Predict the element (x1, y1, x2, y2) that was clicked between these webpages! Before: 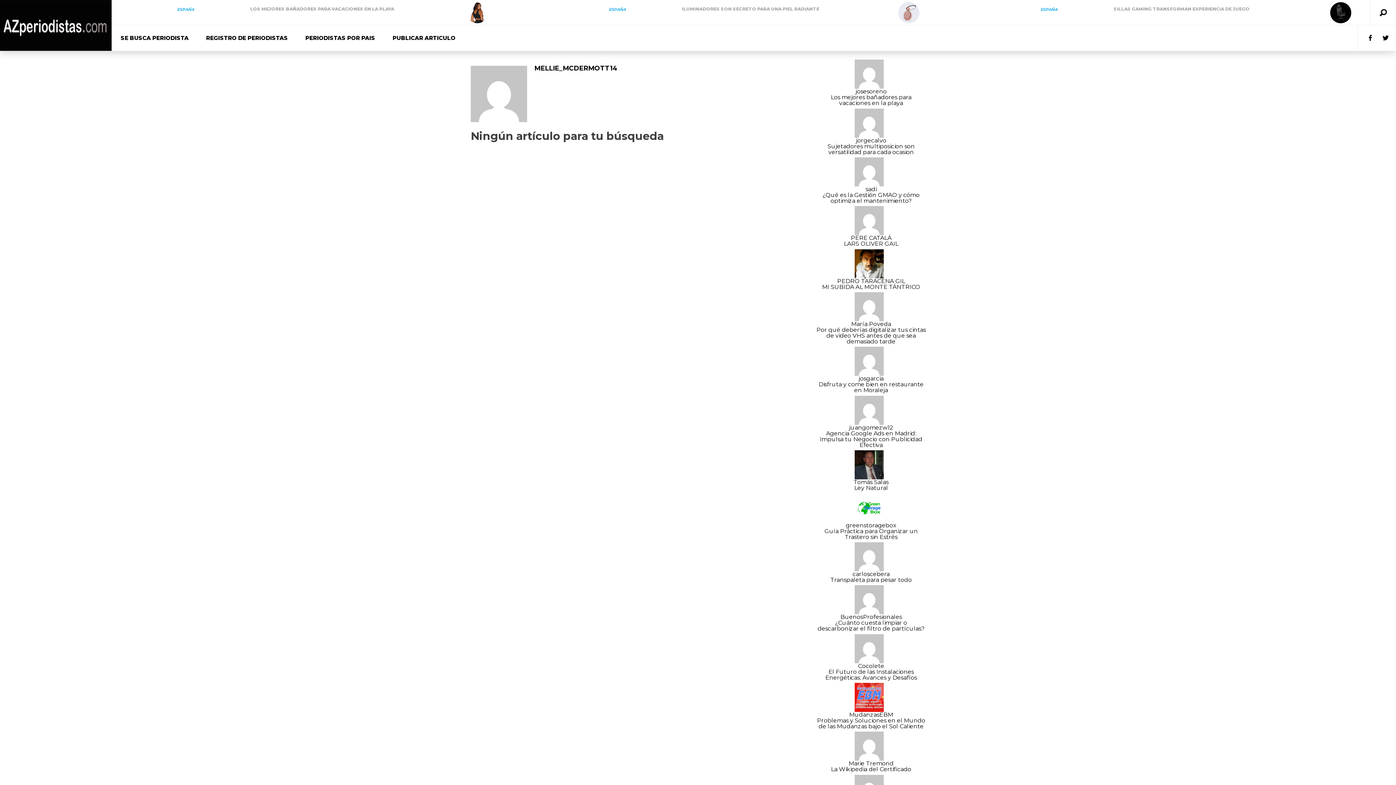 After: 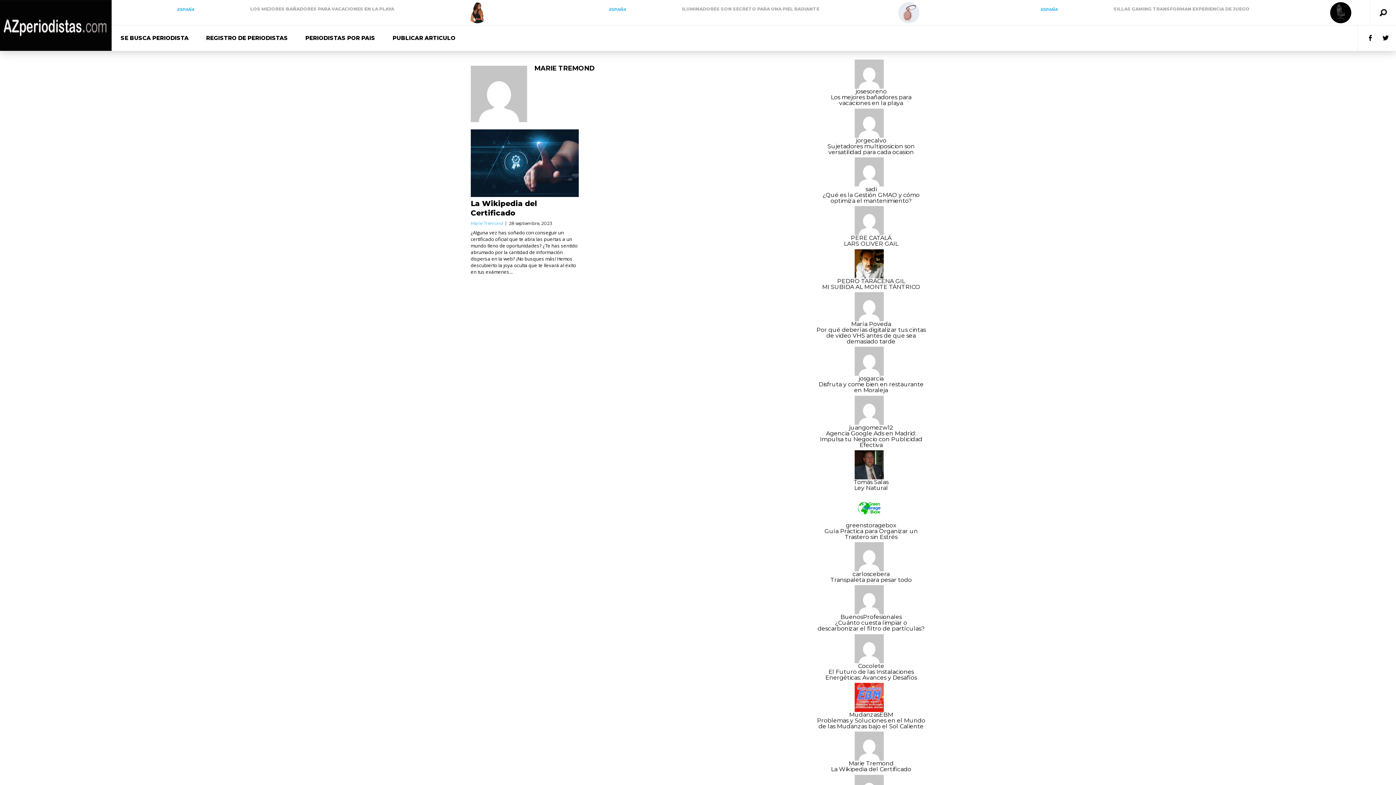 Action: label: Marie Tremond bbox: (814, 742, 927, 767)